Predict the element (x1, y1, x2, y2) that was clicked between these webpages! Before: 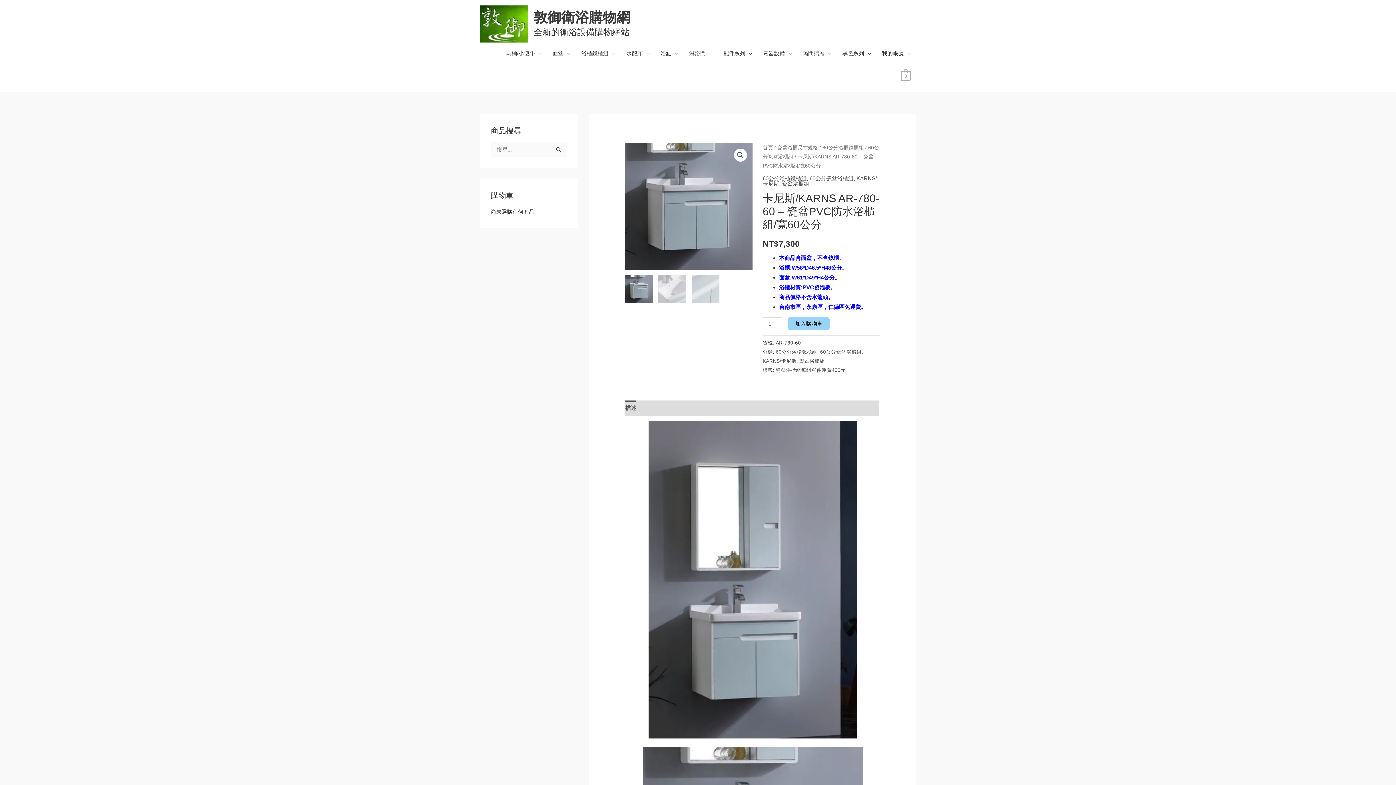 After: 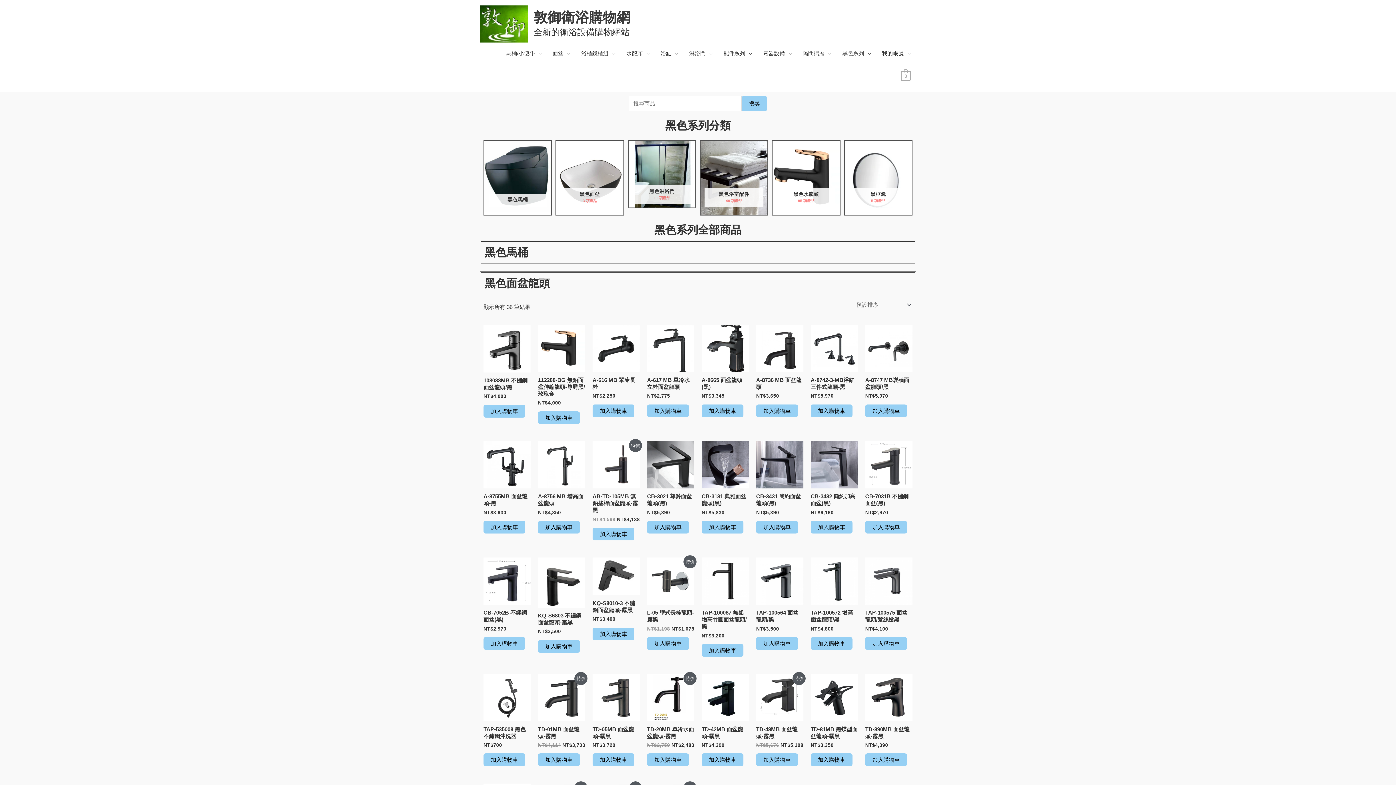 Action: bbox: (837, 42, 876, 64) label: 黑色系列